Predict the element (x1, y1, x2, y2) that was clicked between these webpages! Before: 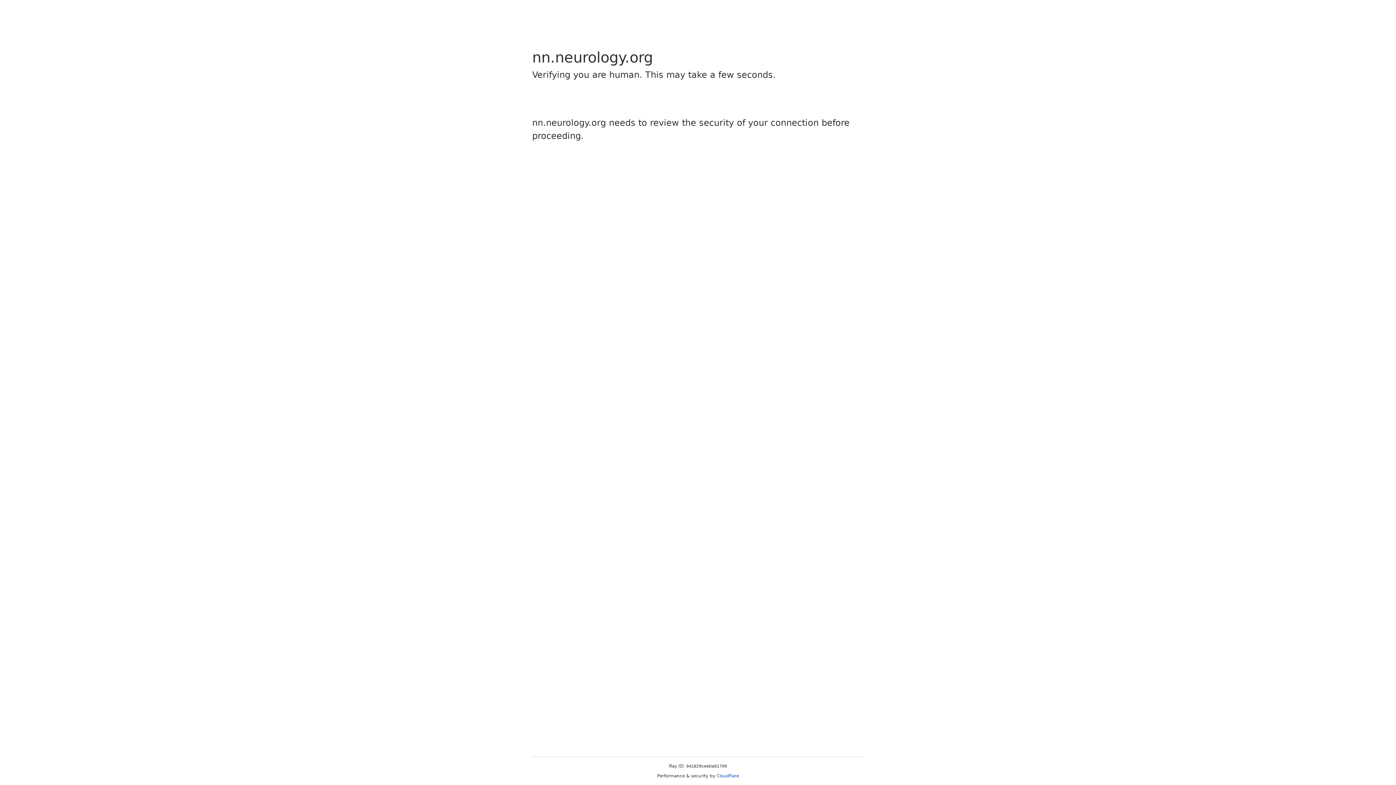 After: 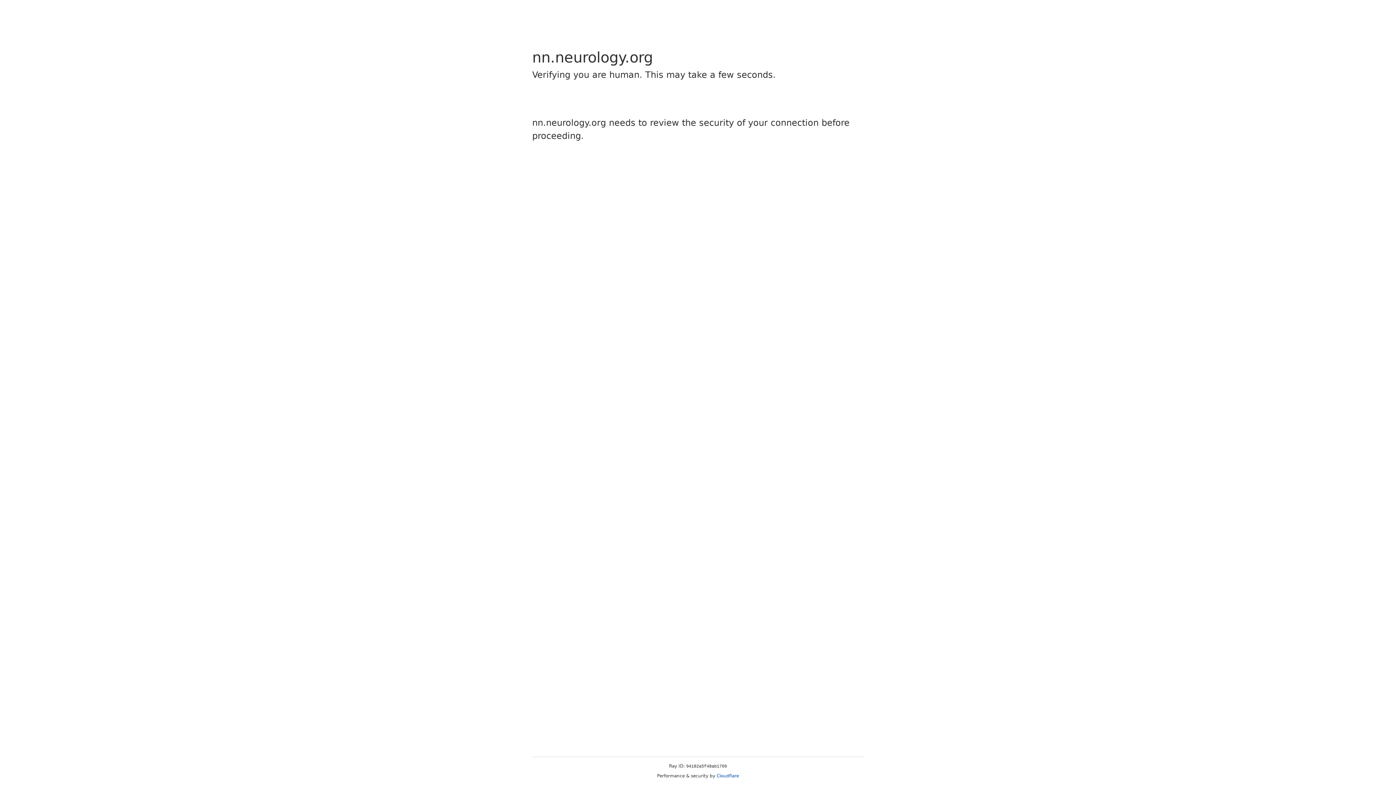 Action: bbox: (716, 773, 739, 778) label: Cloudflare